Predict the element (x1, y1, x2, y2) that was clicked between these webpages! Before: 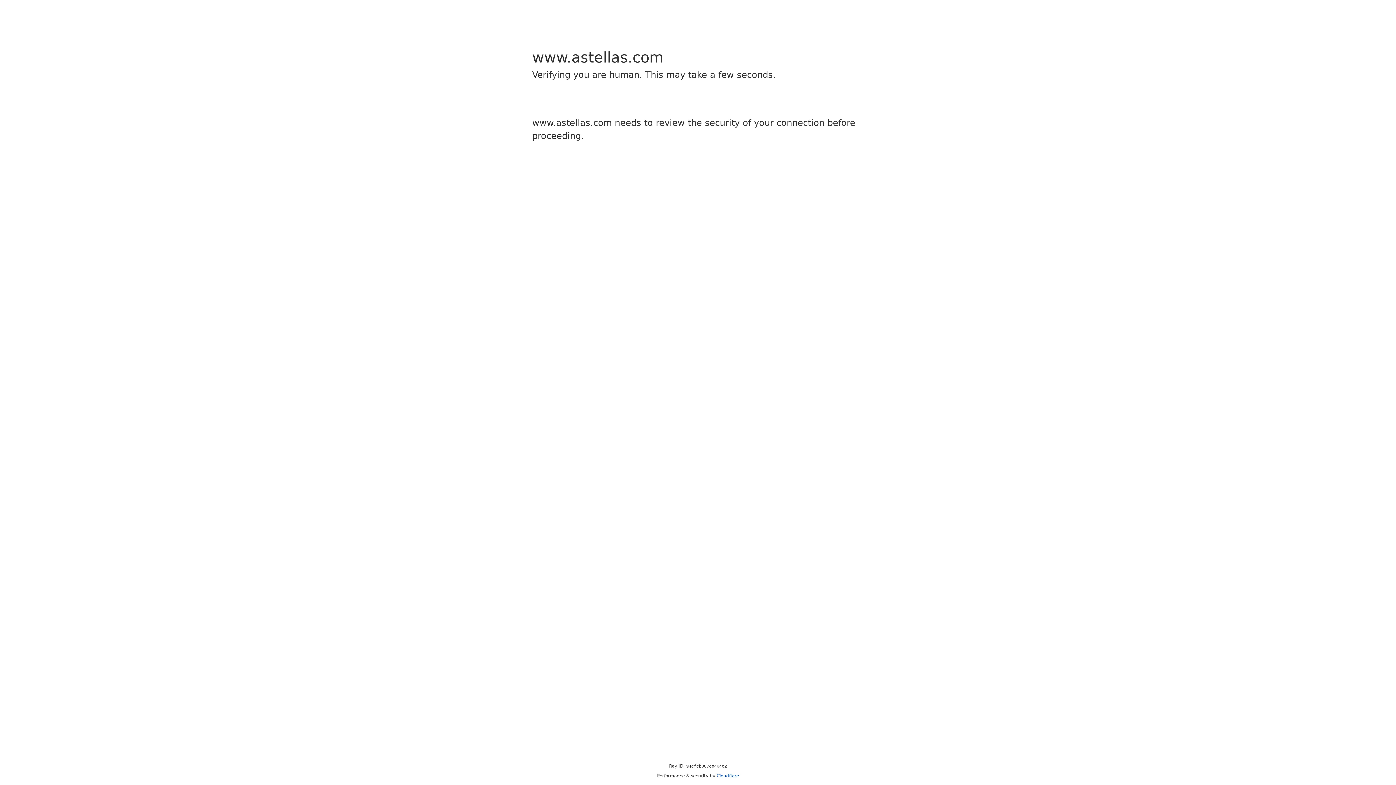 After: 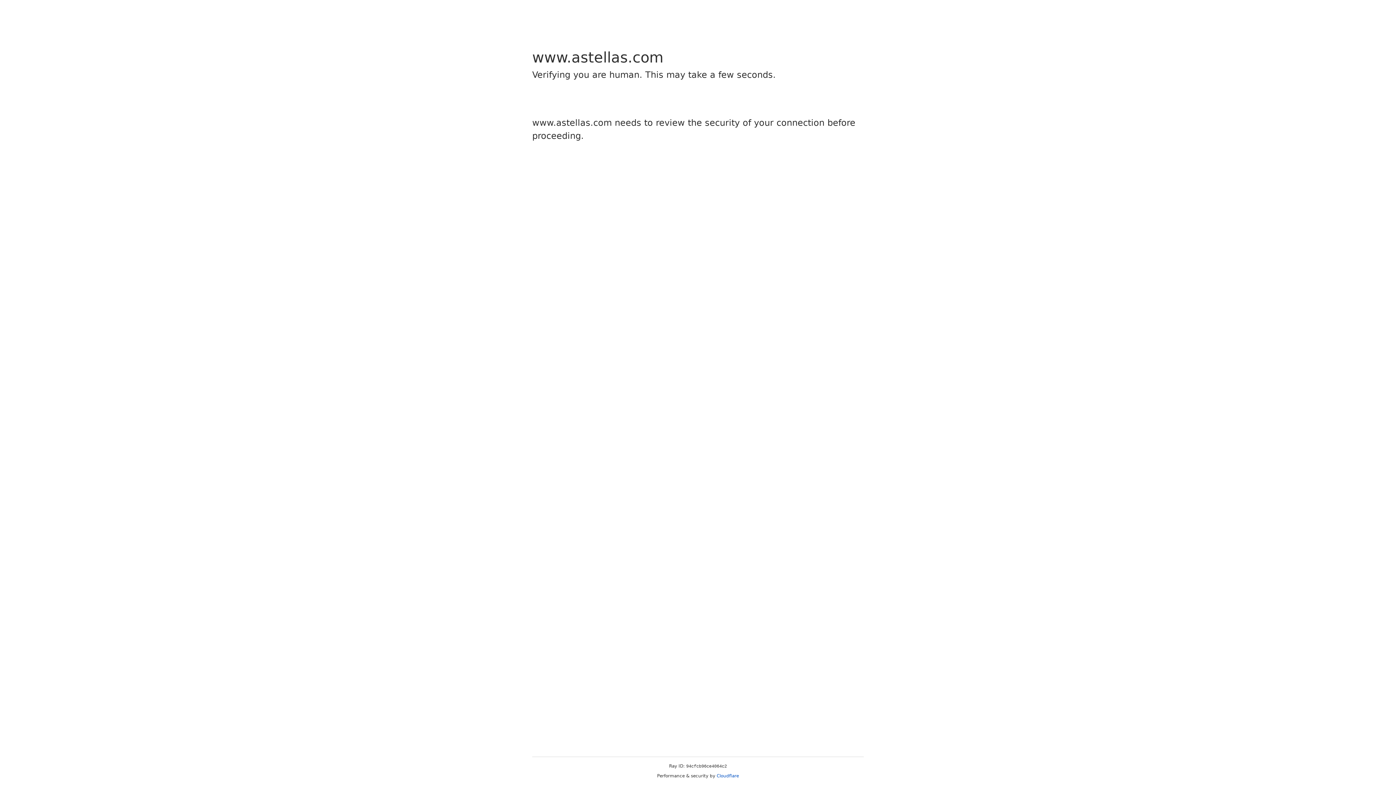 Action: bbox: (716, 773, 739, 778) label: Cloudflare